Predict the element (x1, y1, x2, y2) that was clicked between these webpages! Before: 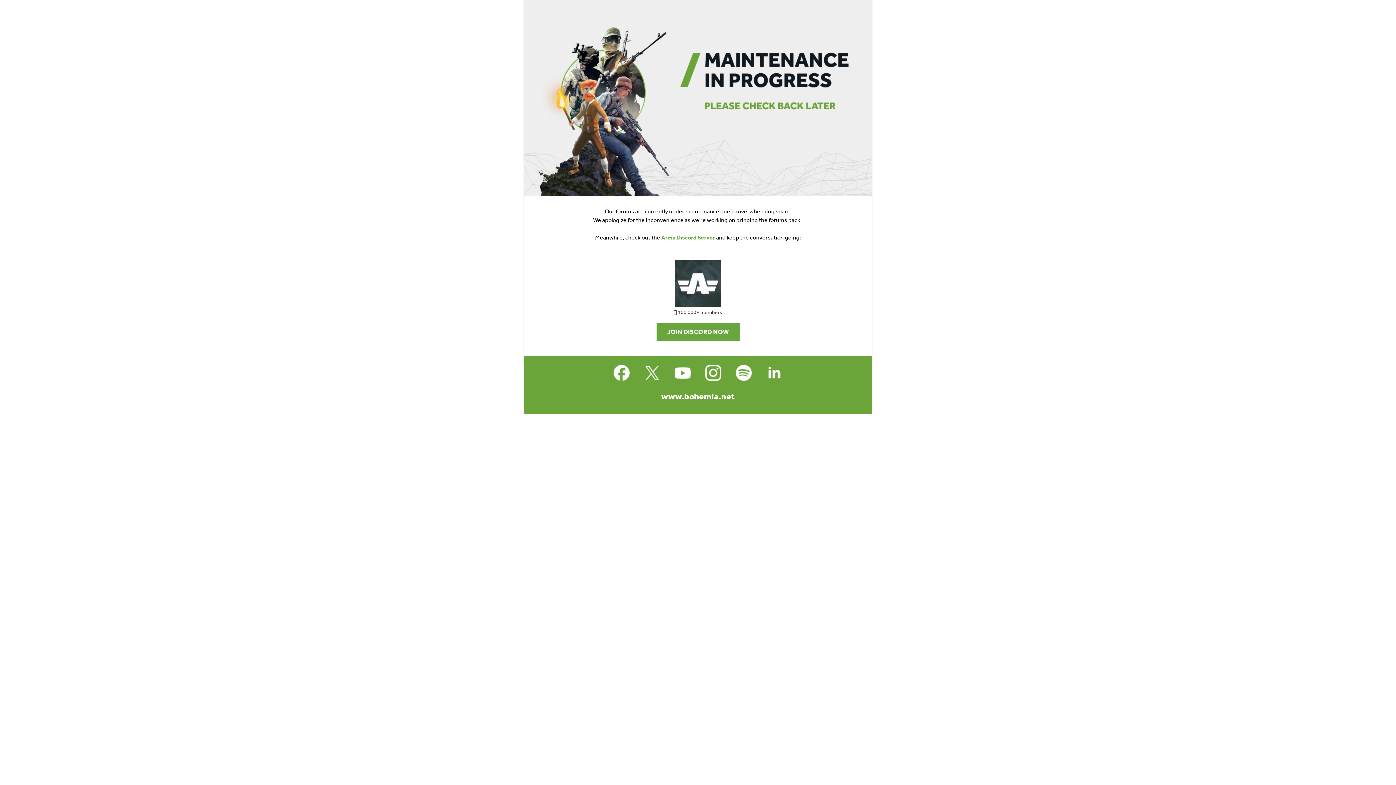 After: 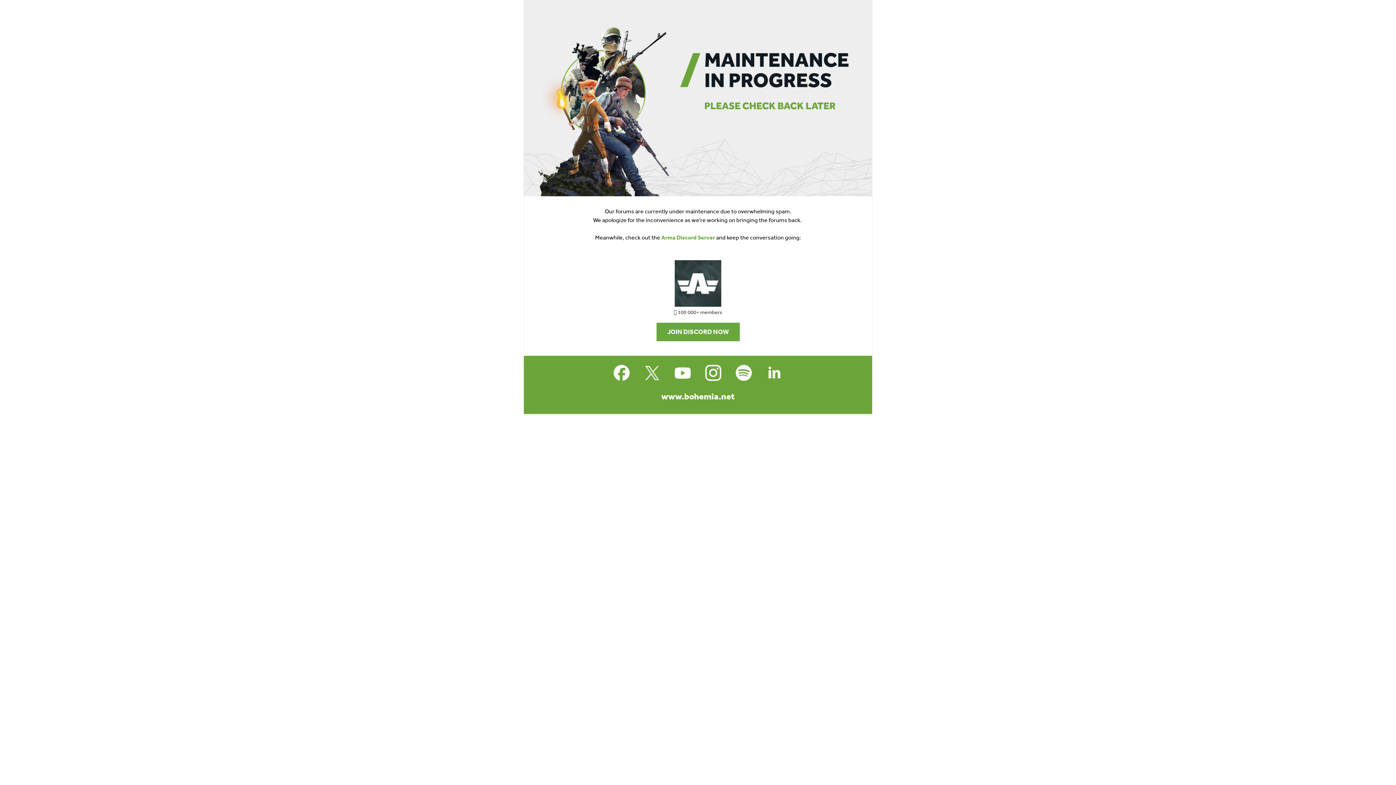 Action: bbox: (610, 361, 633, 384)